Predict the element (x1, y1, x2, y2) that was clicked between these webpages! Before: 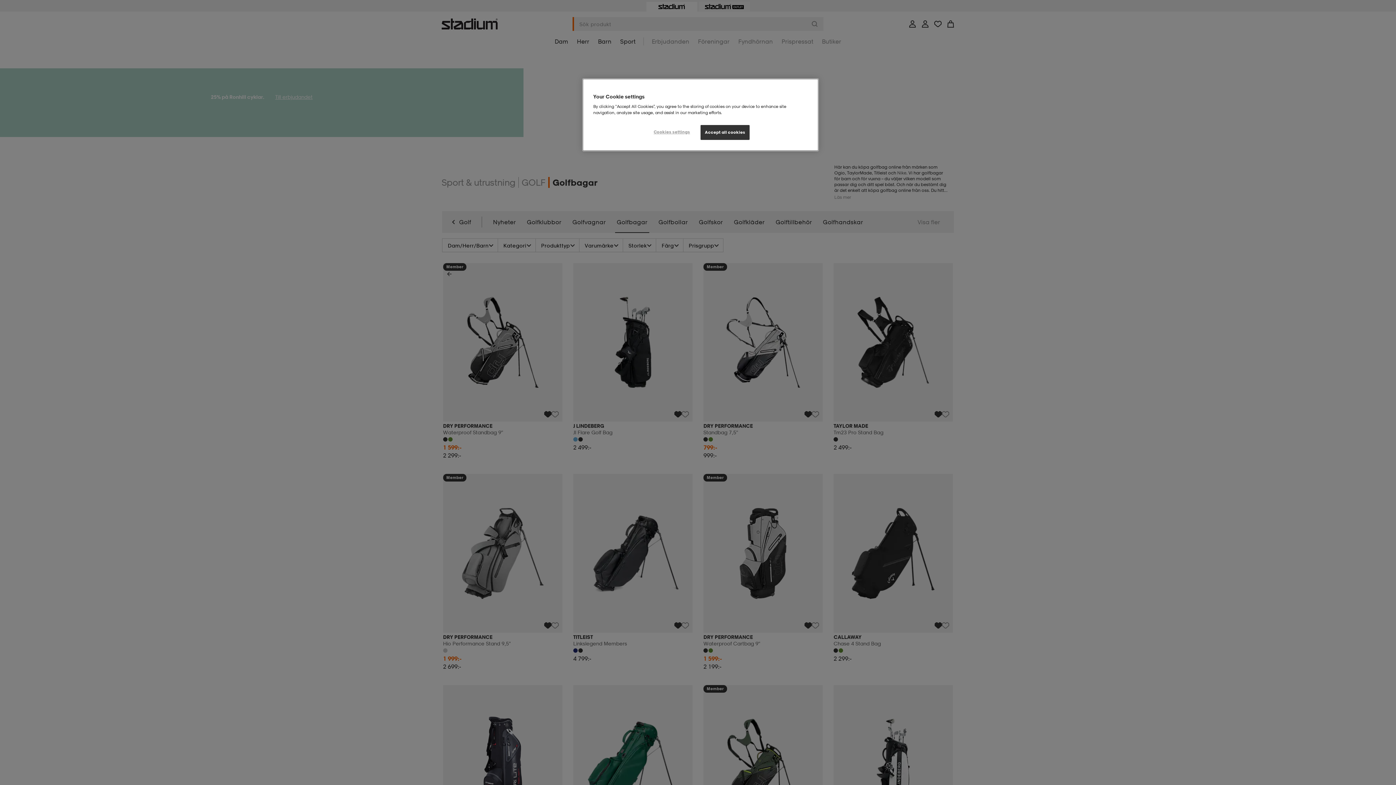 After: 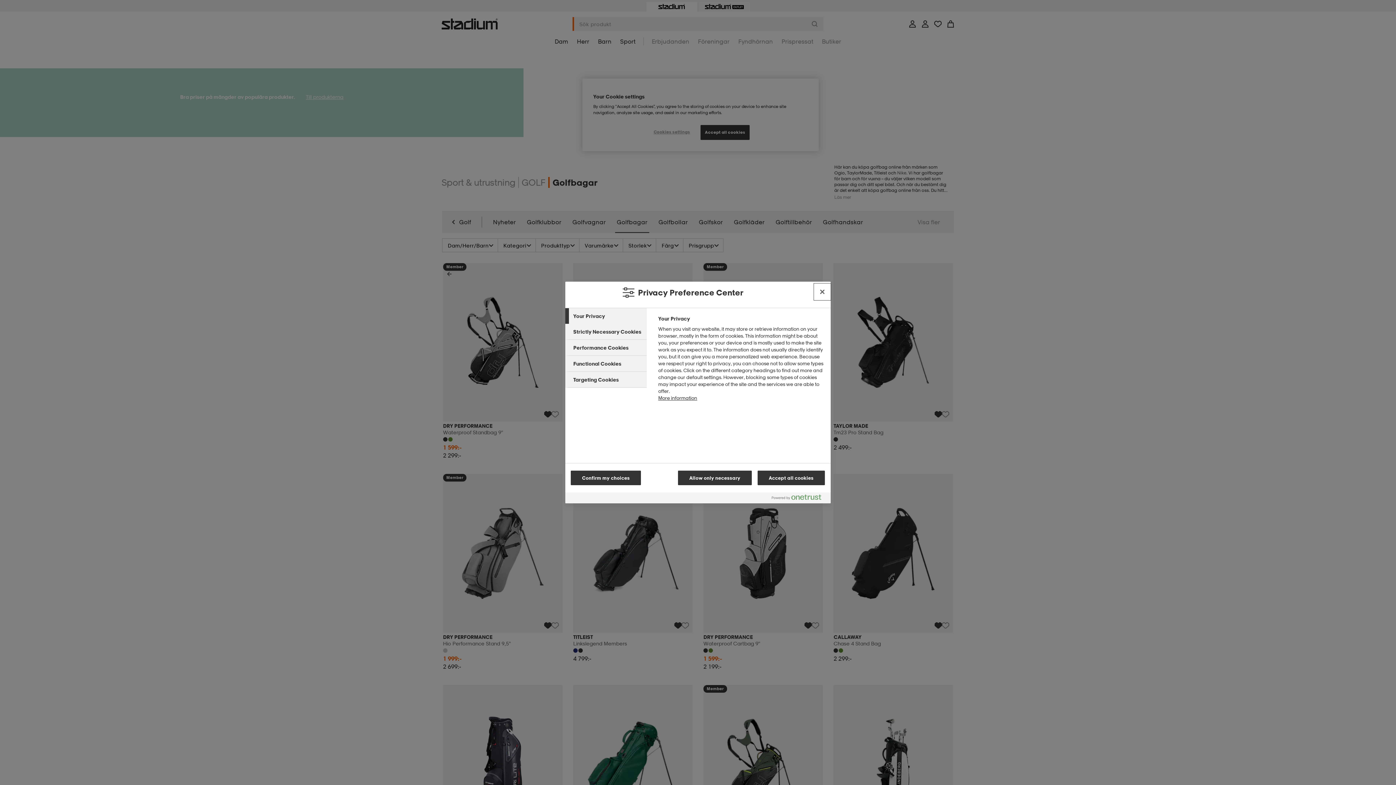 Action: label: Cookies settings bbox: (647, 125, 696, 139)